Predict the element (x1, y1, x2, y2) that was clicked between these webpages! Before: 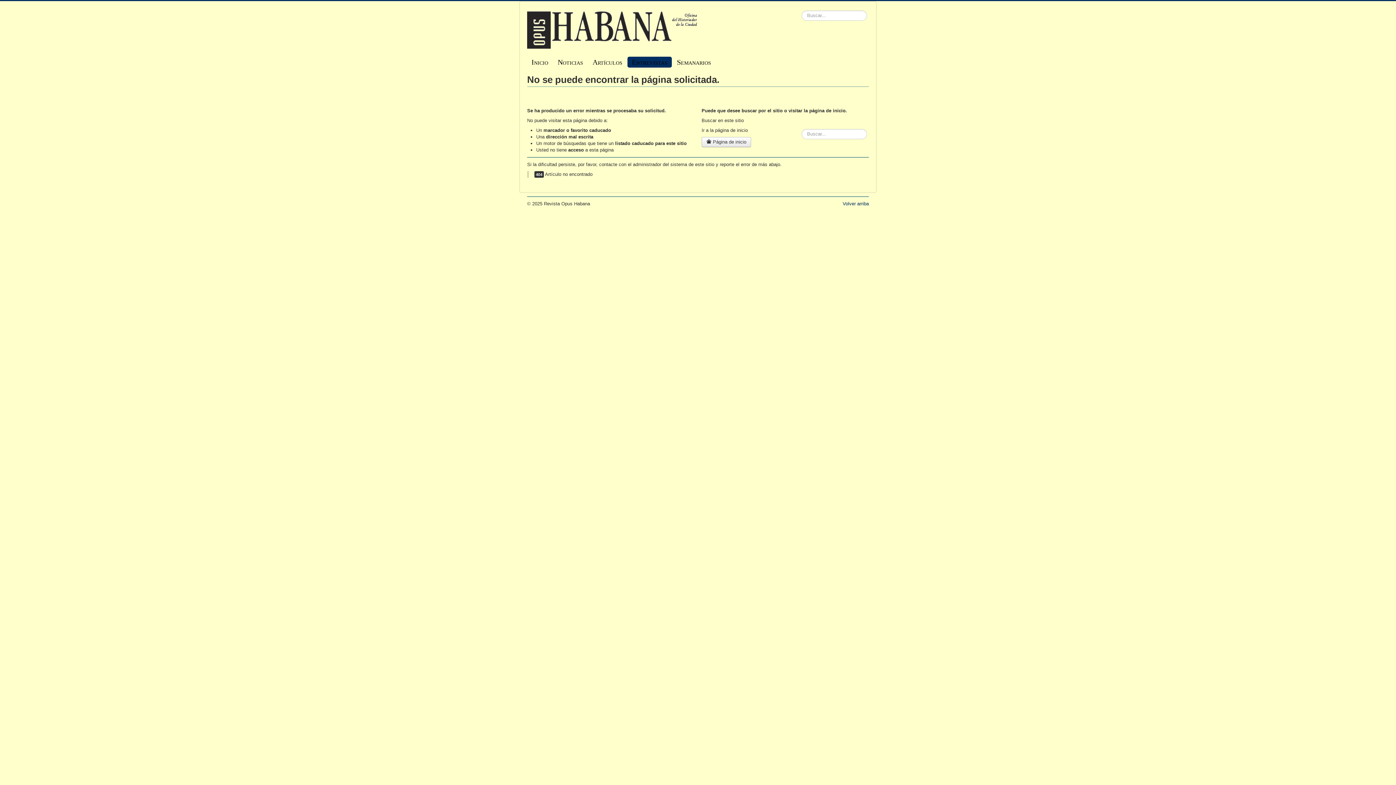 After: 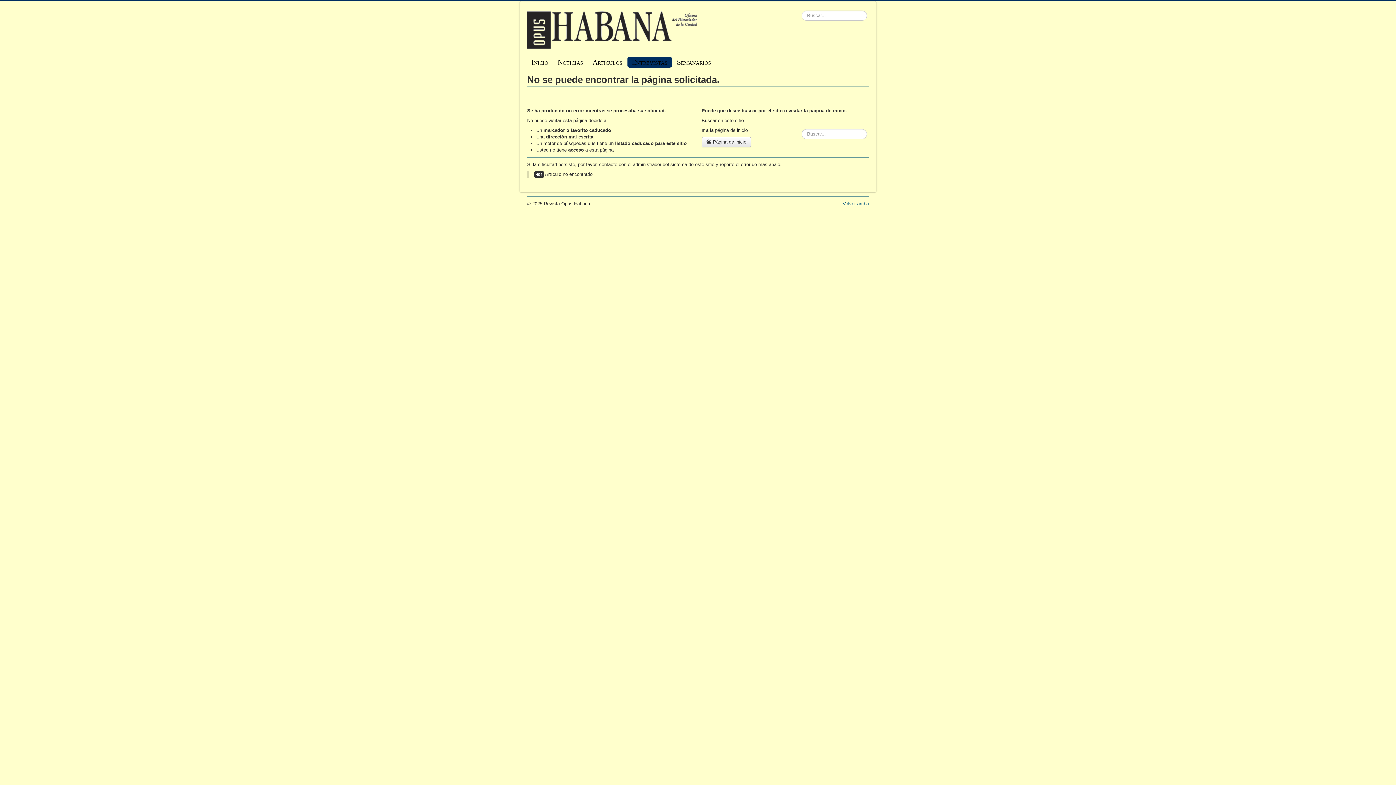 Action: bbox: (842, 201, 869, 206) label: Volver arriba